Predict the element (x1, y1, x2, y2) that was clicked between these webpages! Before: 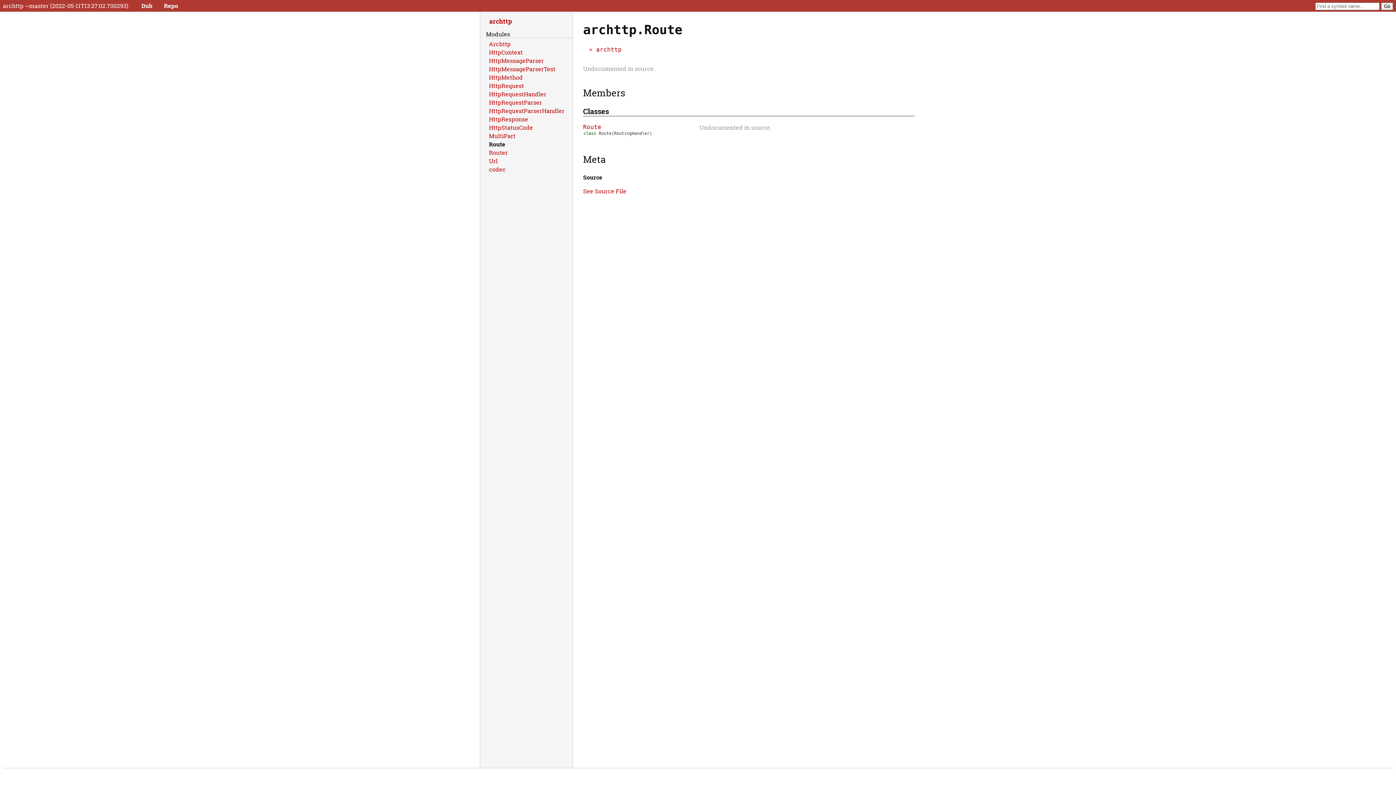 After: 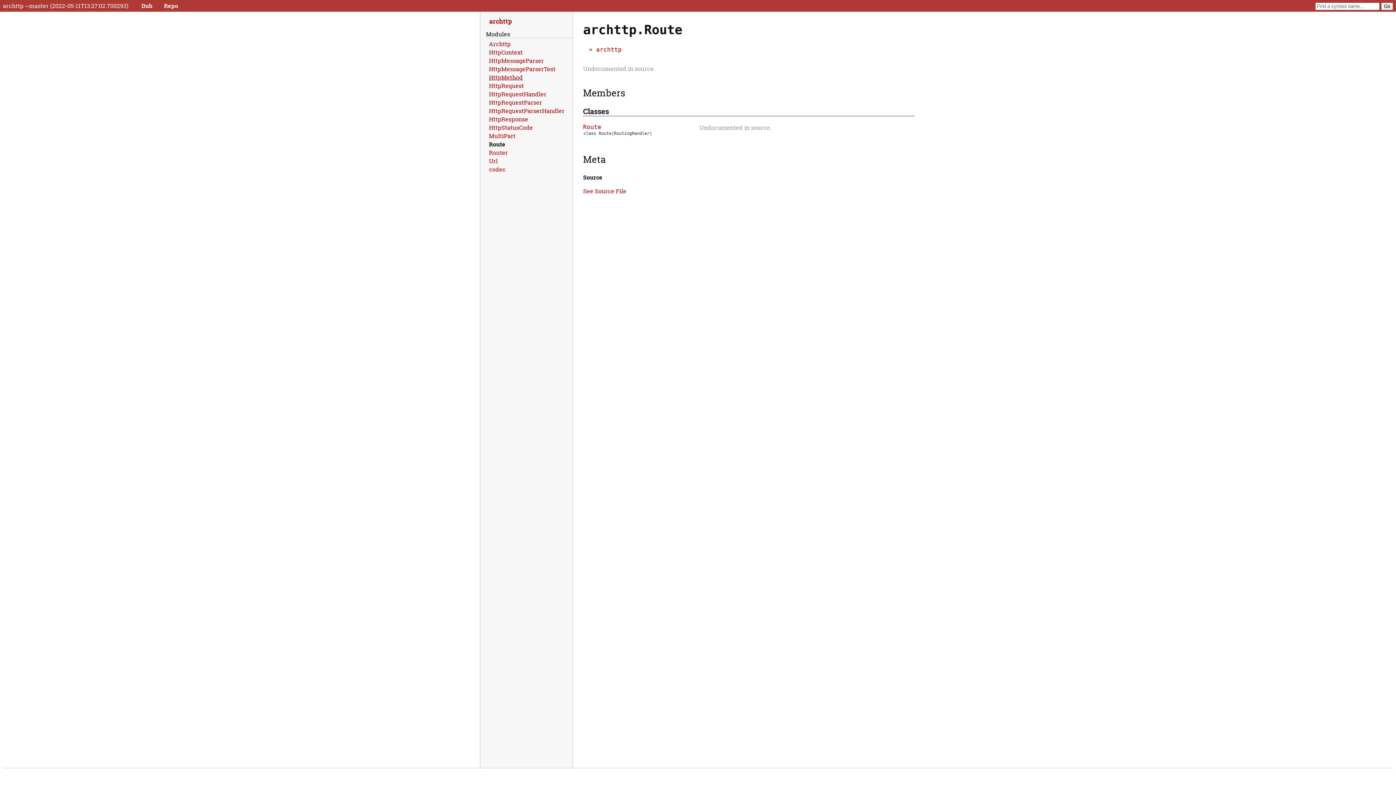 Action: label: HttpMethod bbox: (486, 73, 572, 81)